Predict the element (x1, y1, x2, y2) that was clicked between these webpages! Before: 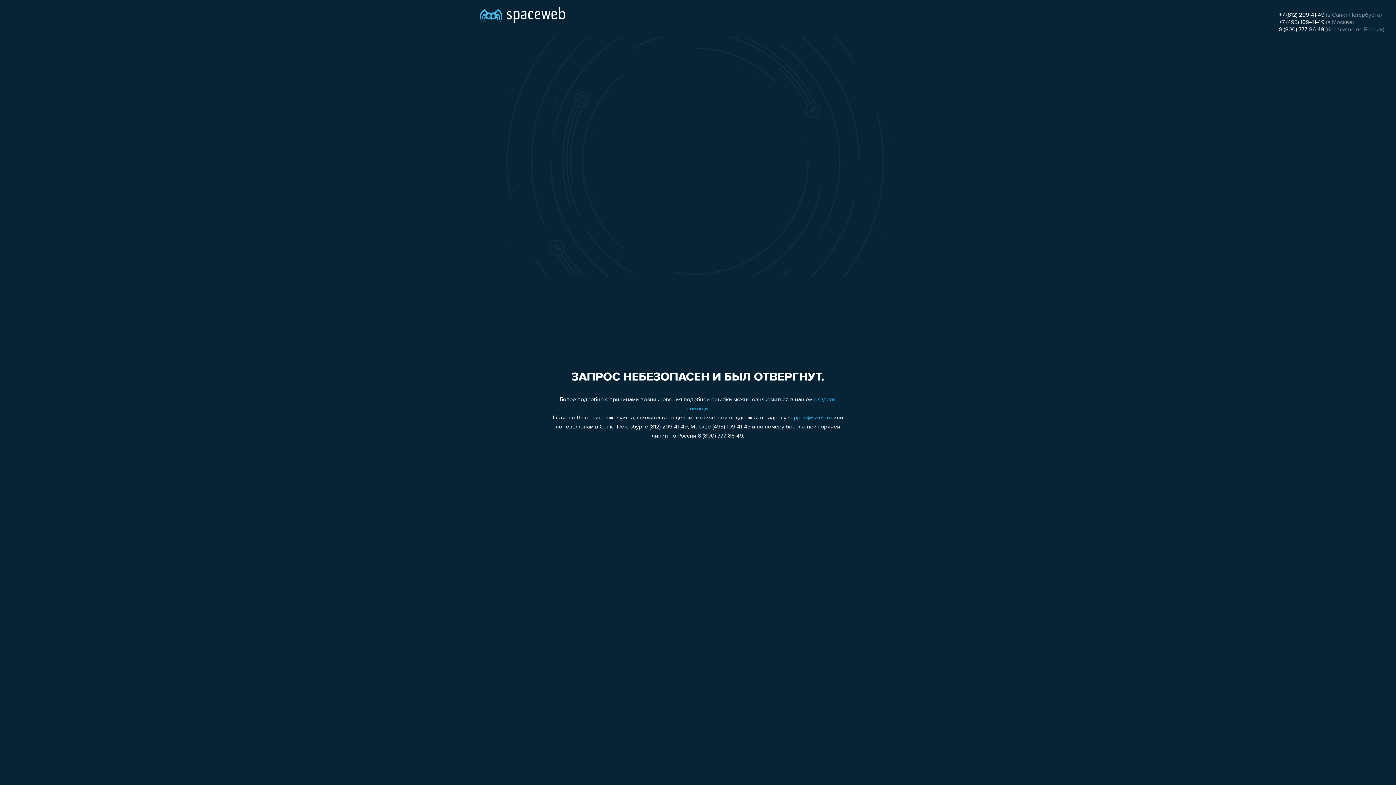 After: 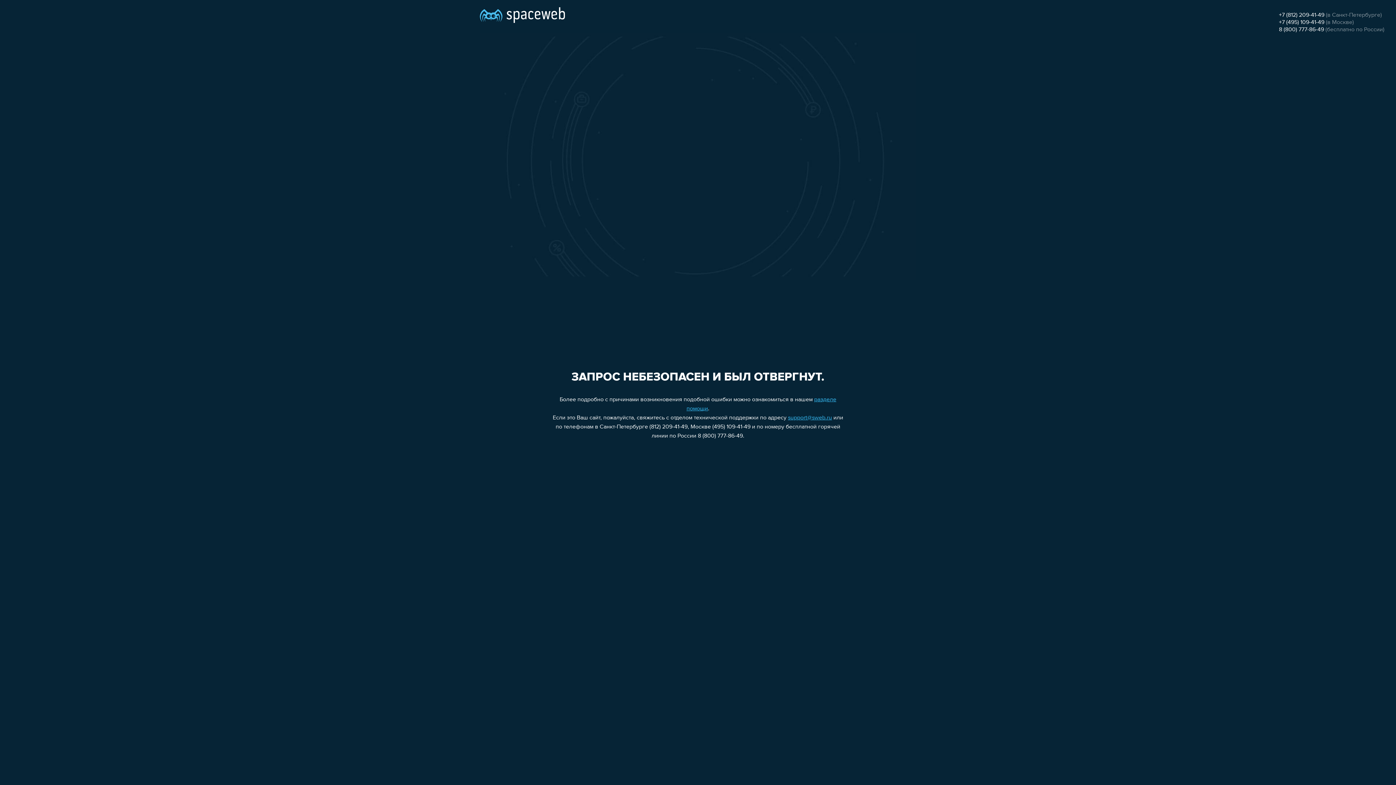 Action: bbox: (1279, 26, 1324, 32) label: 8 (800) 777-86-49